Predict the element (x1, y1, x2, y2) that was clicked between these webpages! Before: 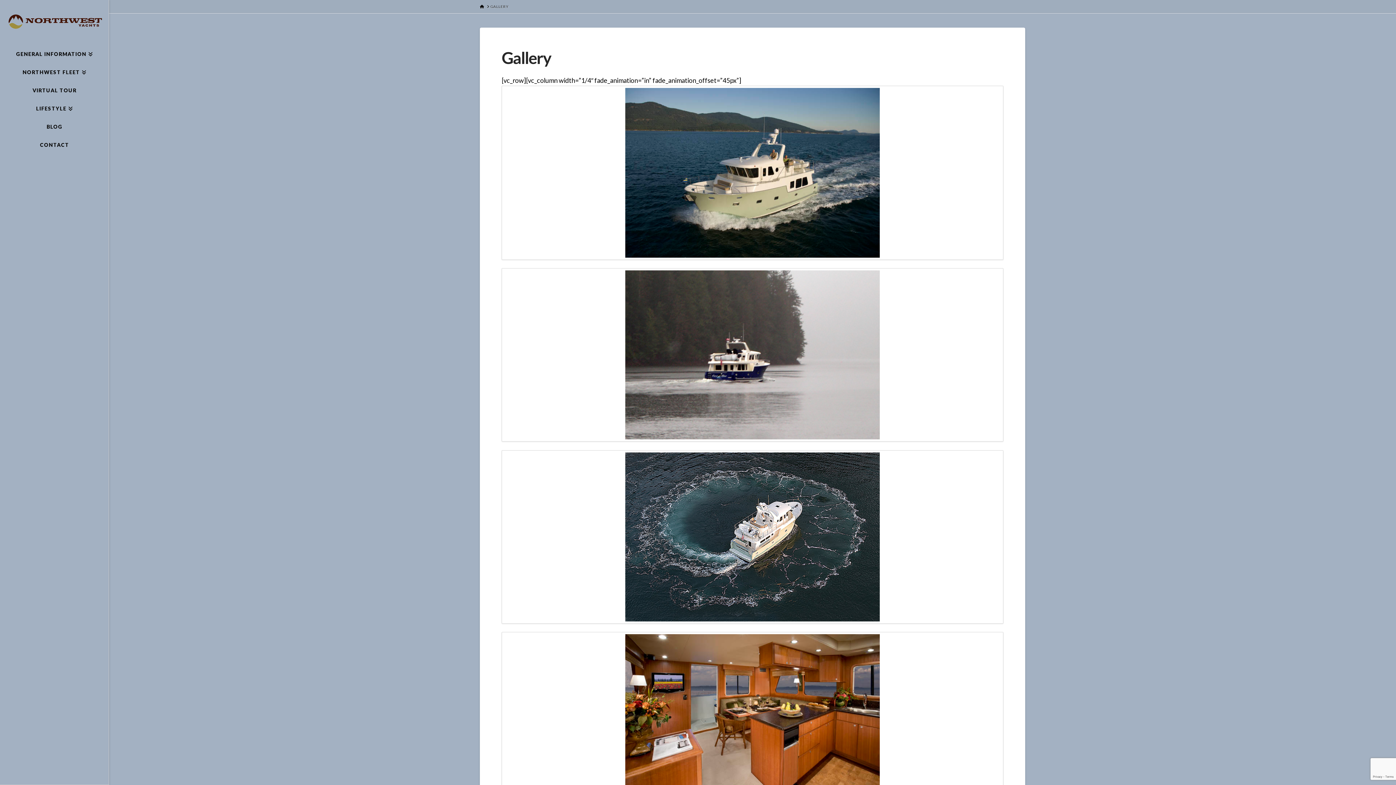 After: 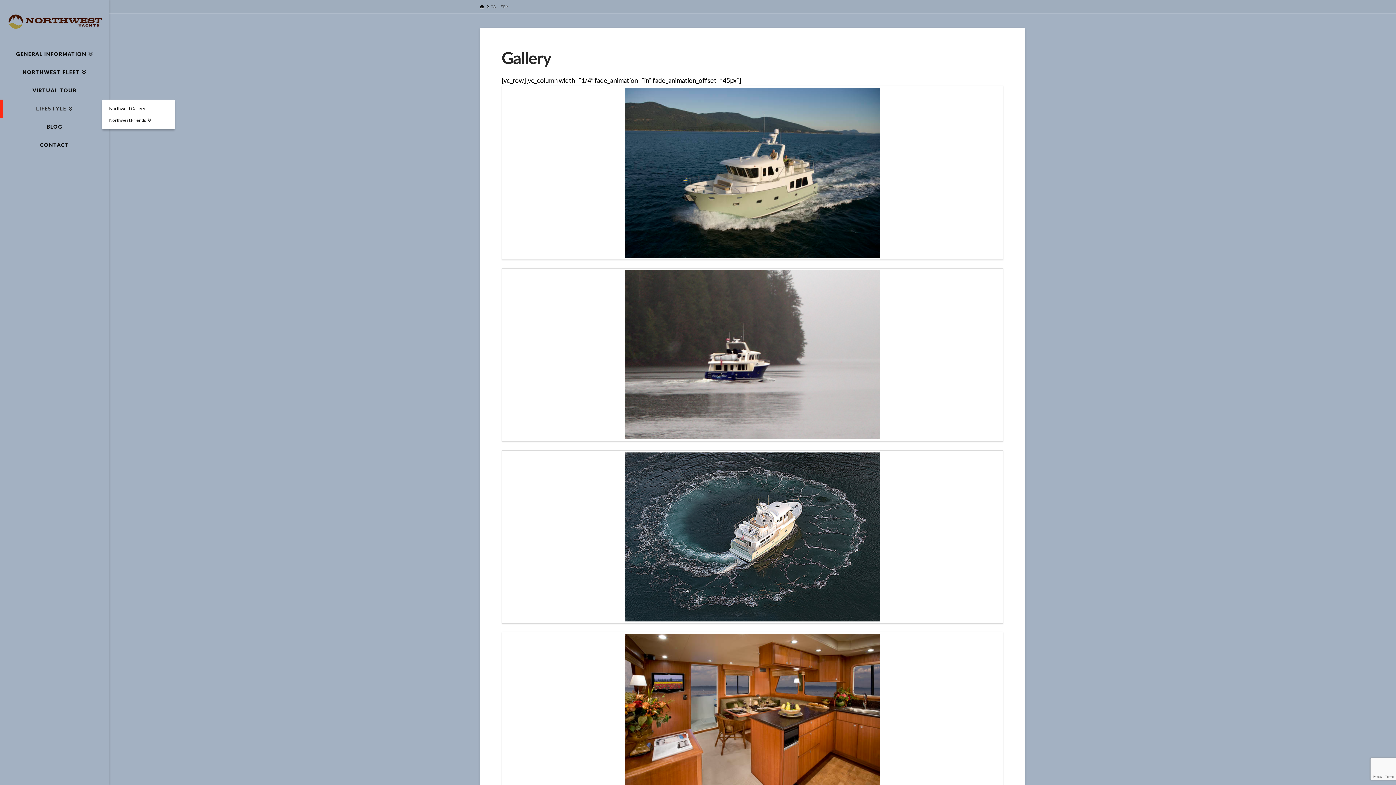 Action: bbox: (0, 99, 108, 117) label: LIFESTYLE